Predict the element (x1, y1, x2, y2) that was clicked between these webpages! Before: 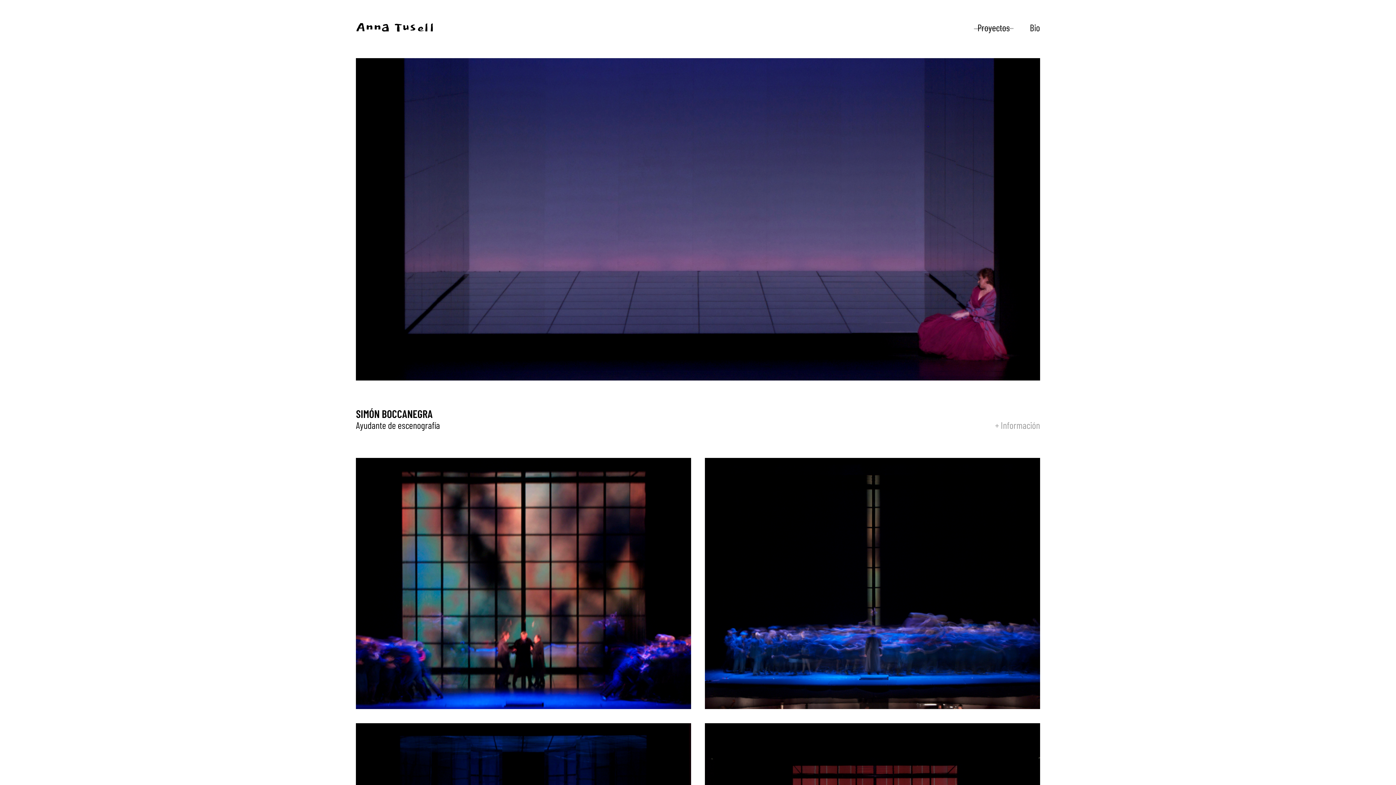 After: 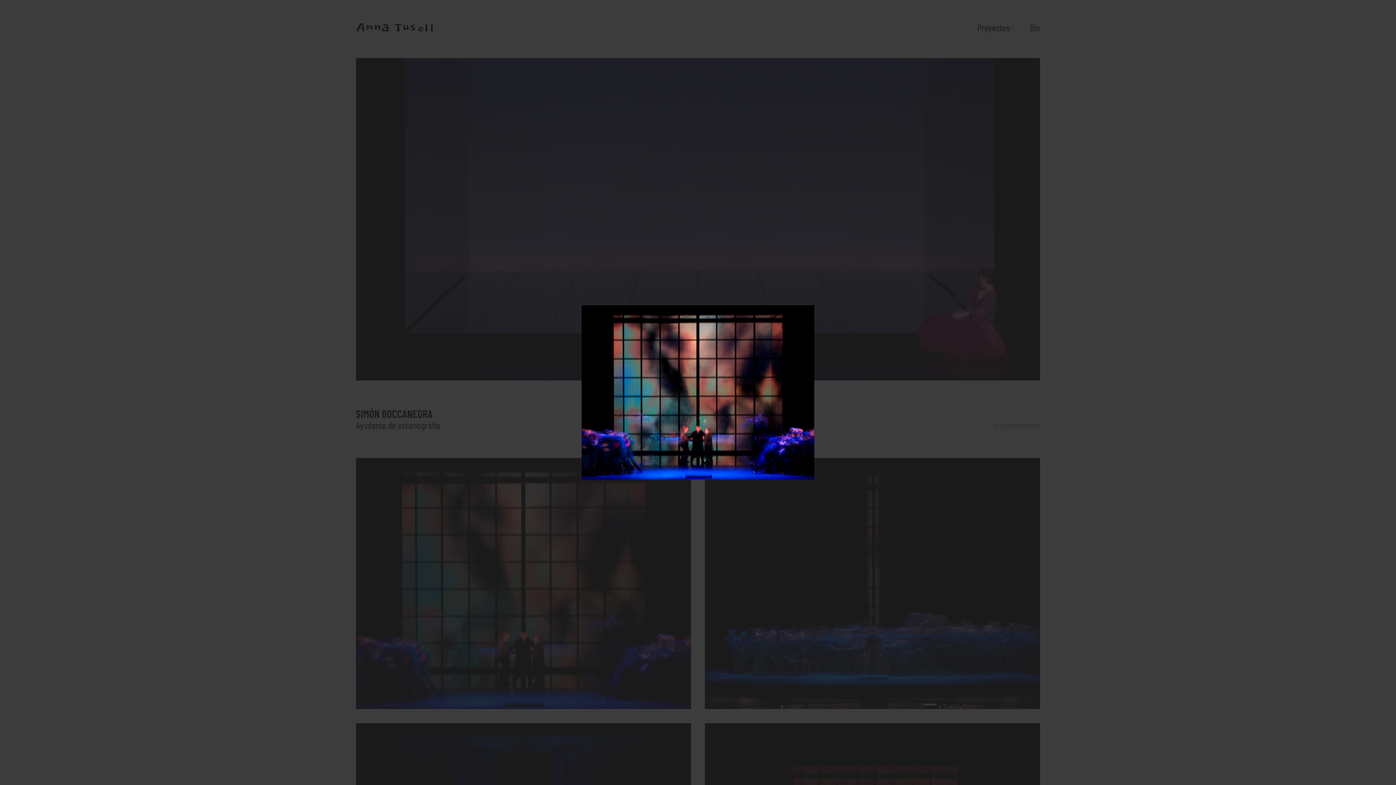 Action: bbox: (356, 458, 691, 709)